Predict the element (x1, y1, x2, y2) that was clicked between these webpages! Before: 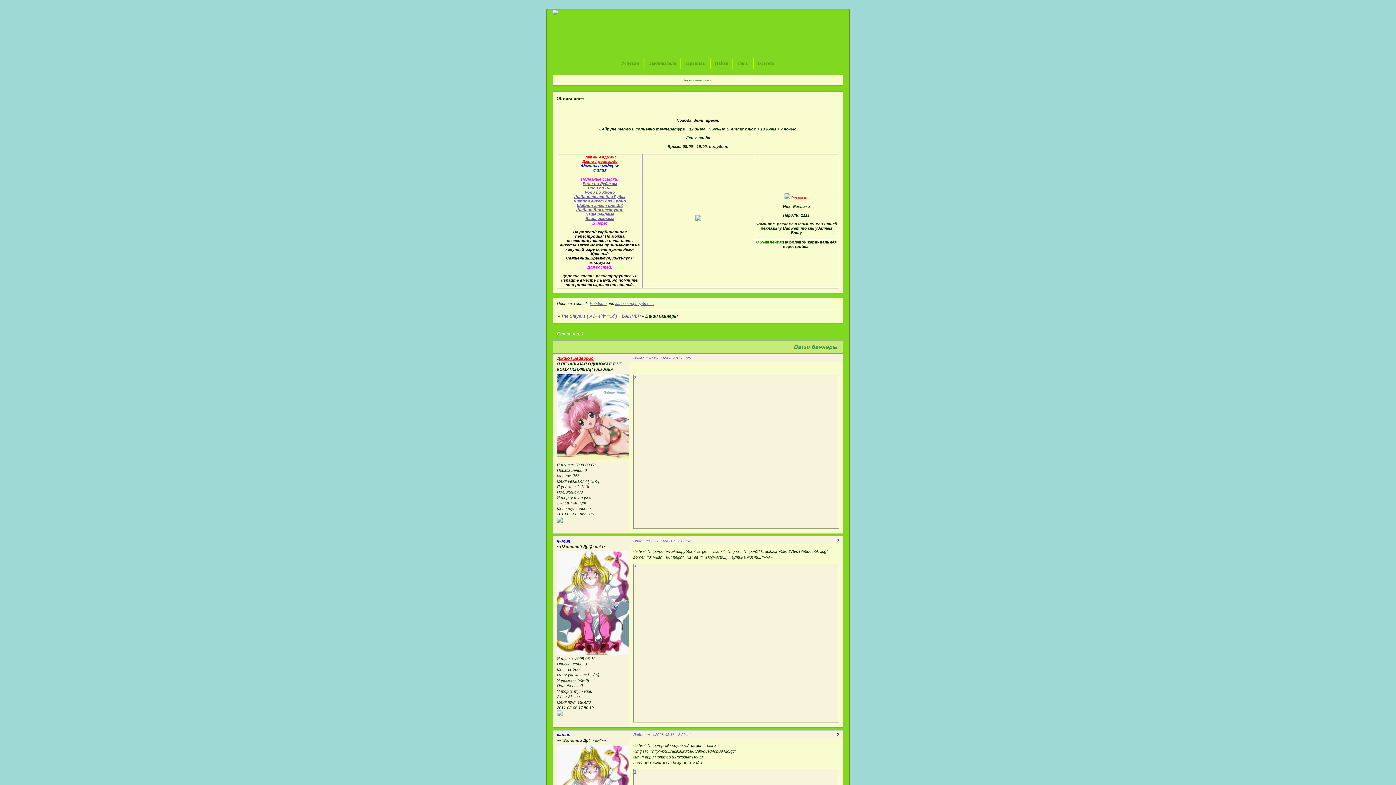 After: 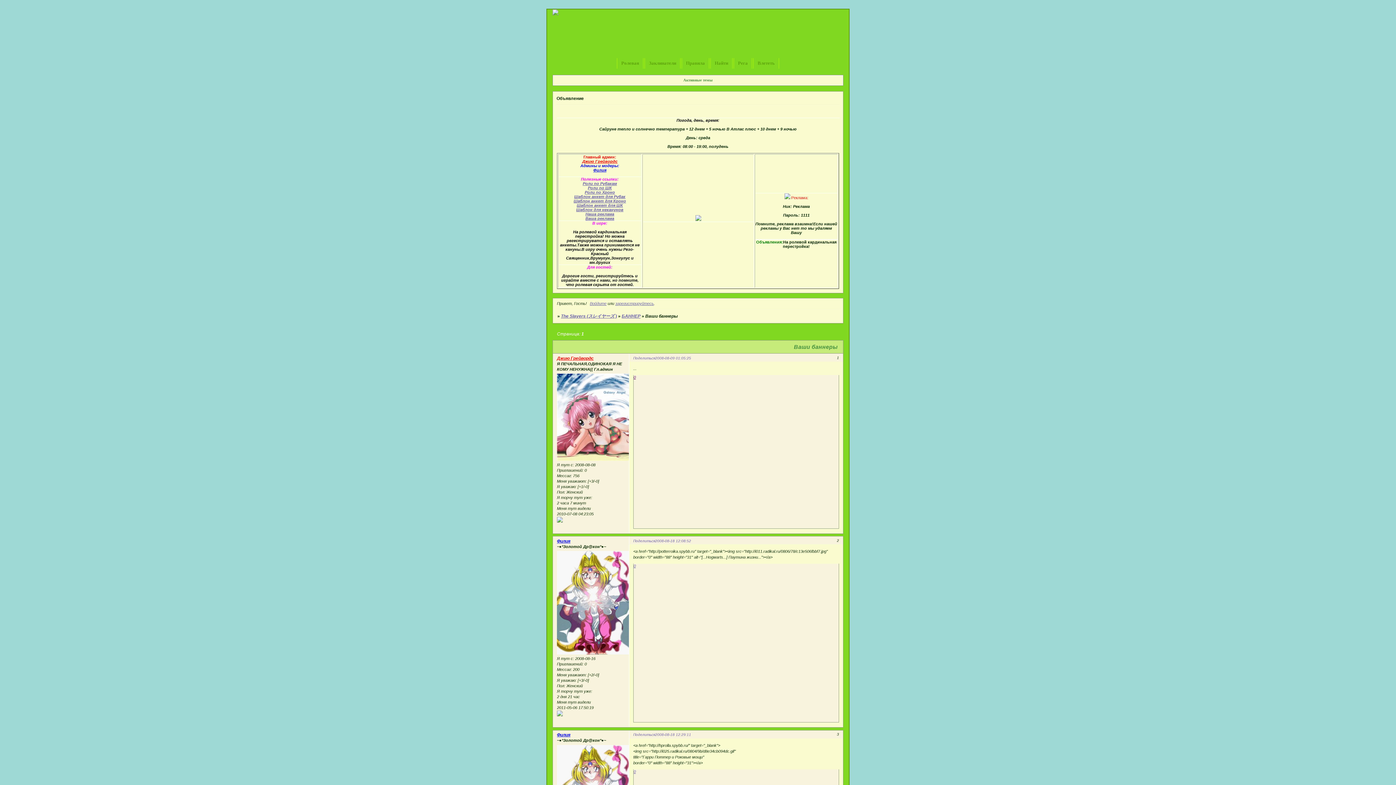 Action: bbox: (633, 375, 636, 379) label: 0